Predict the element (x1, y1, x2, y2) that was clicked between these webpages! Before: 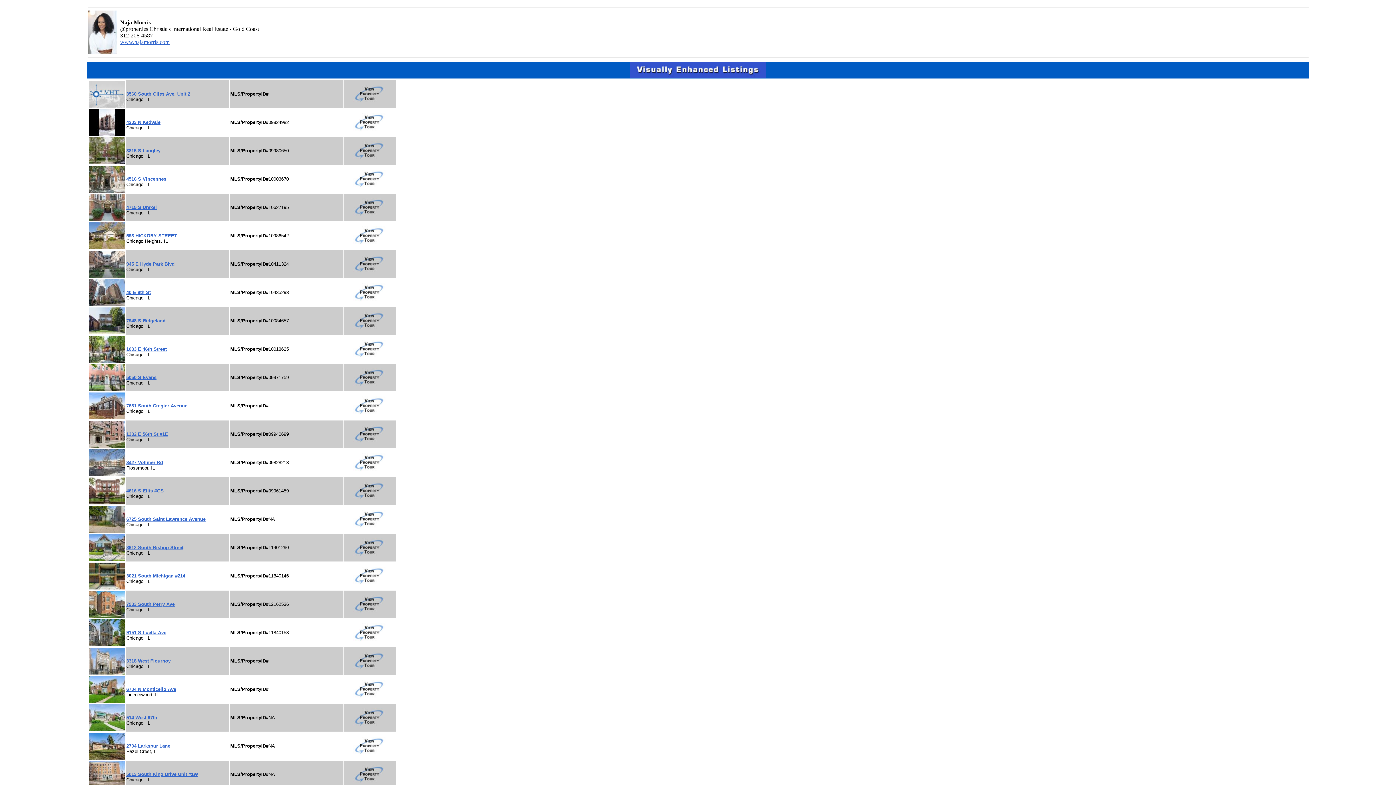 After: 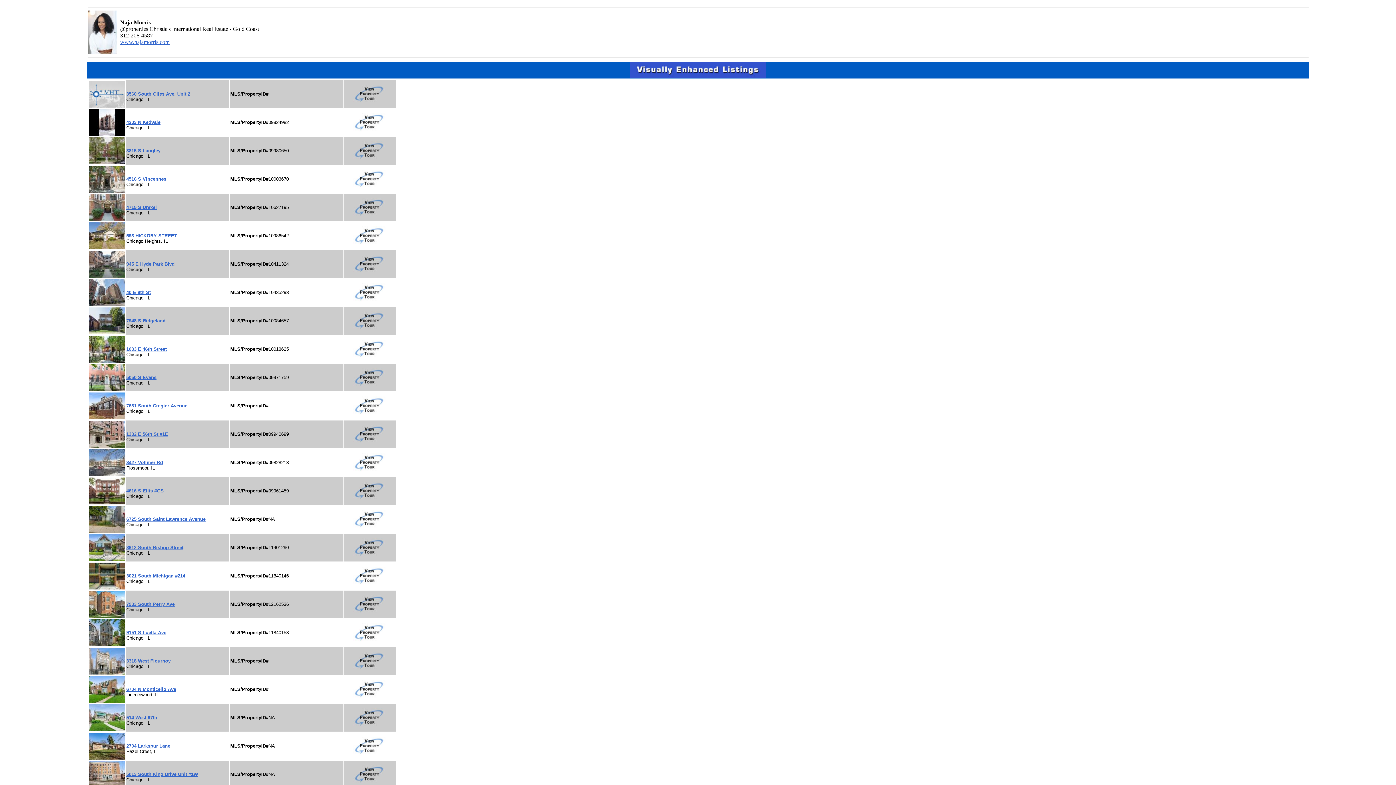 Action: bbox: (88, 584, 124, 590)